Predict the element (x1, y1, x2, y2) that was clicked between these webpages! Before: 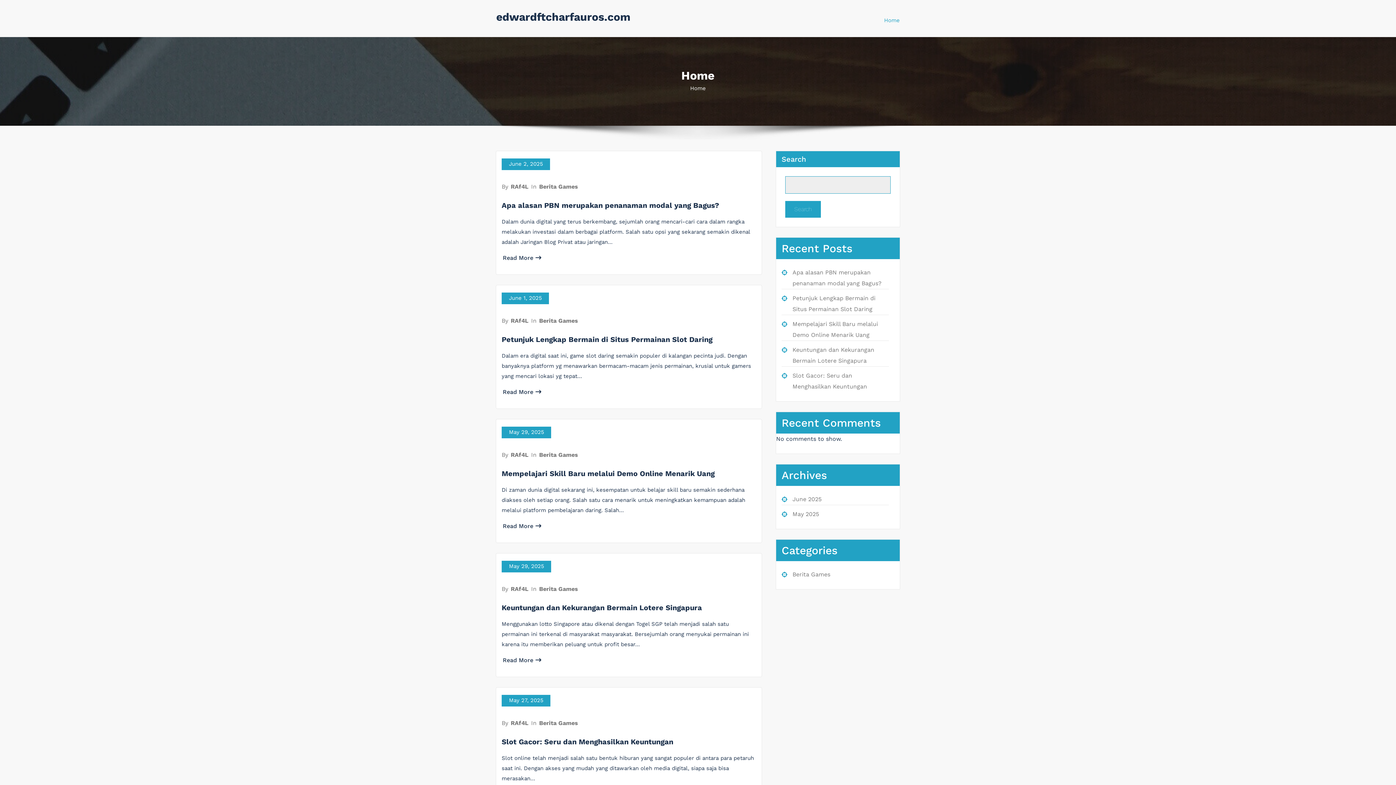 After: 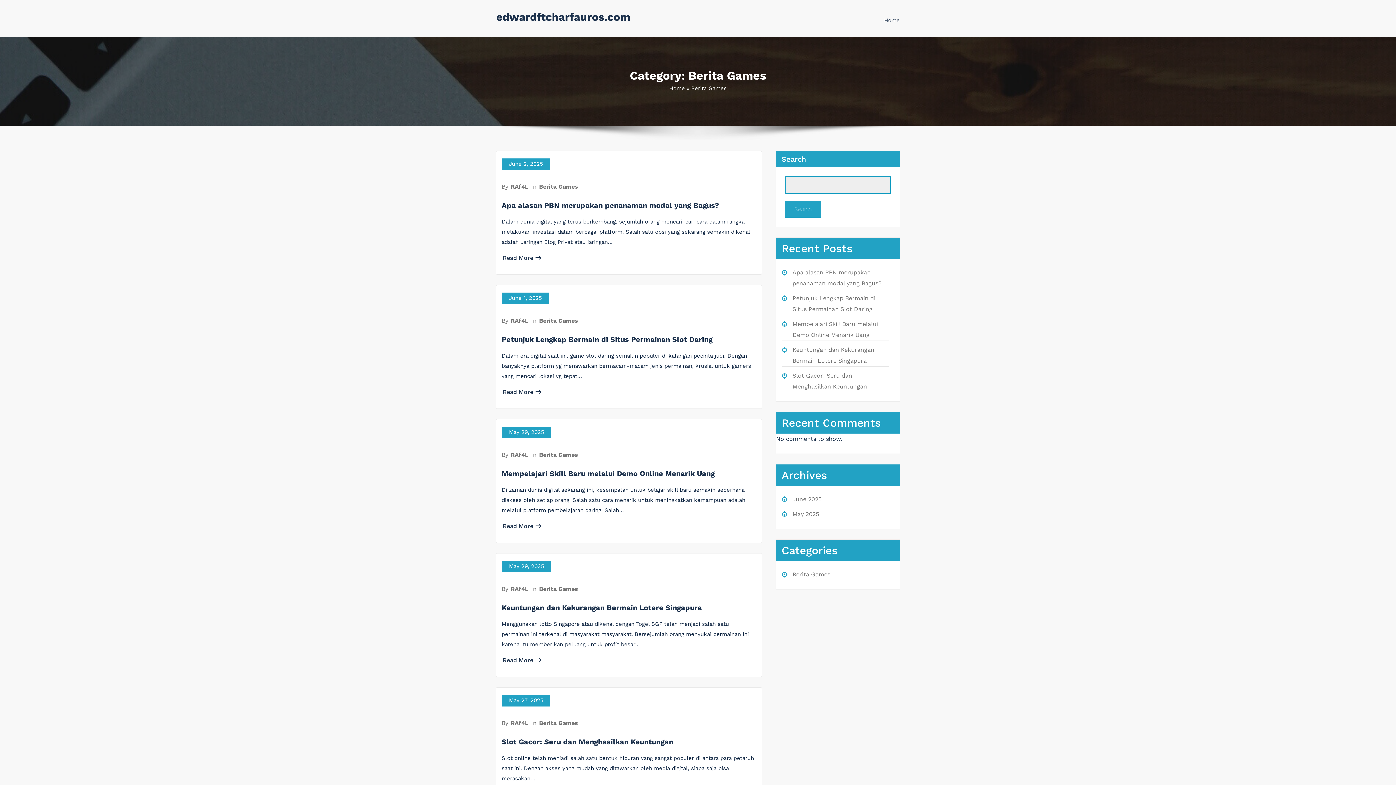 Action: label: Berita Games bbox: (538, 720, 578, 726)